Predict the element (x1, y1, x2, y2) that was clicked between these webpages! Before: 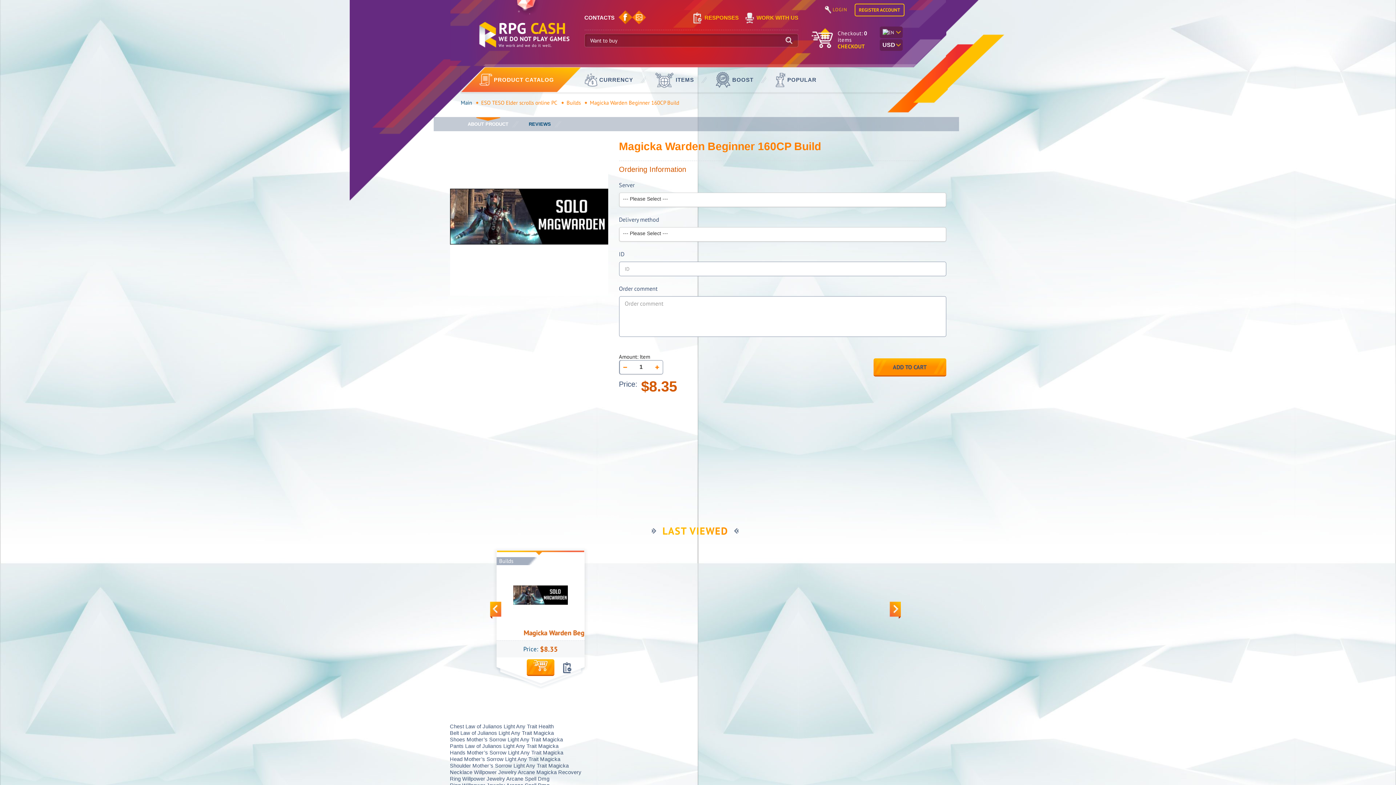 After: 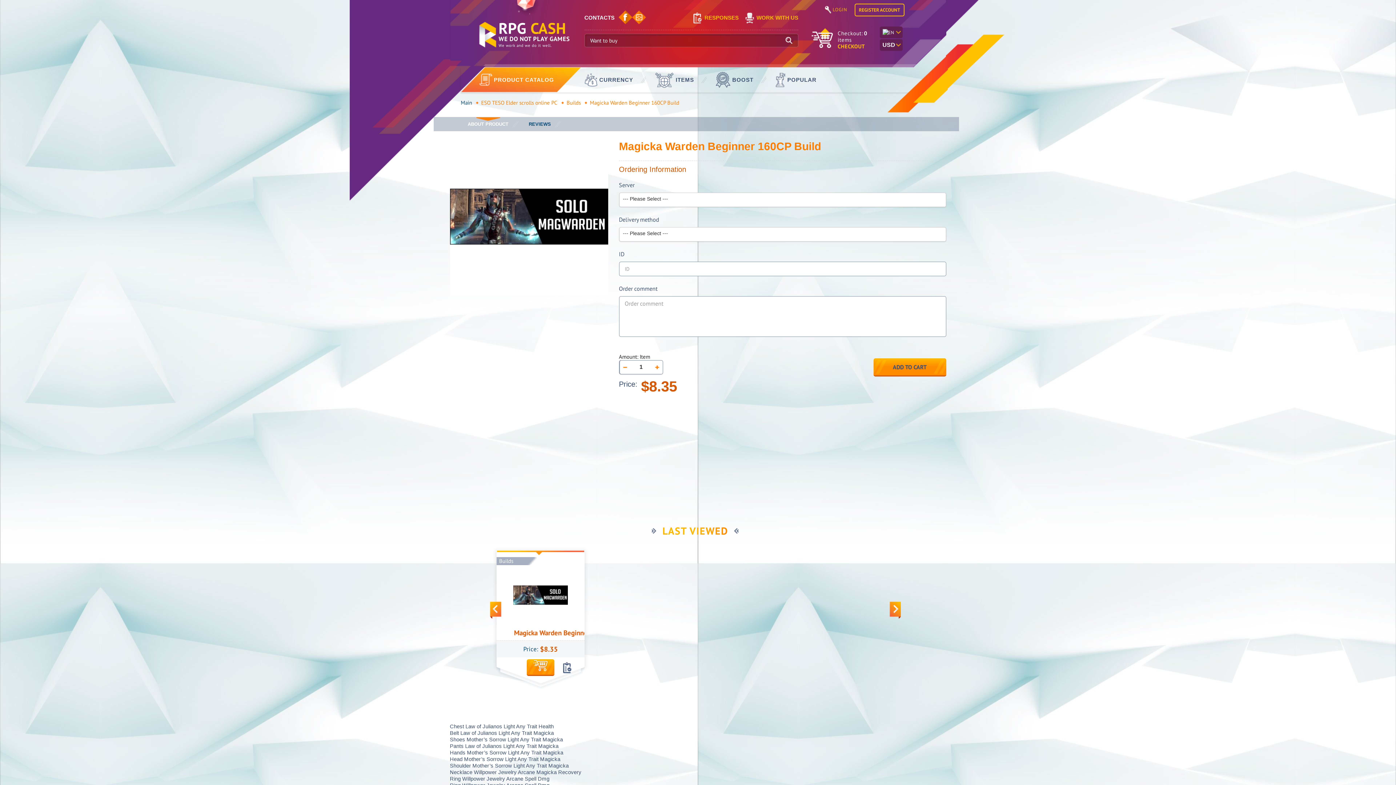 Action: bbox: (513, 568, 568, 622)